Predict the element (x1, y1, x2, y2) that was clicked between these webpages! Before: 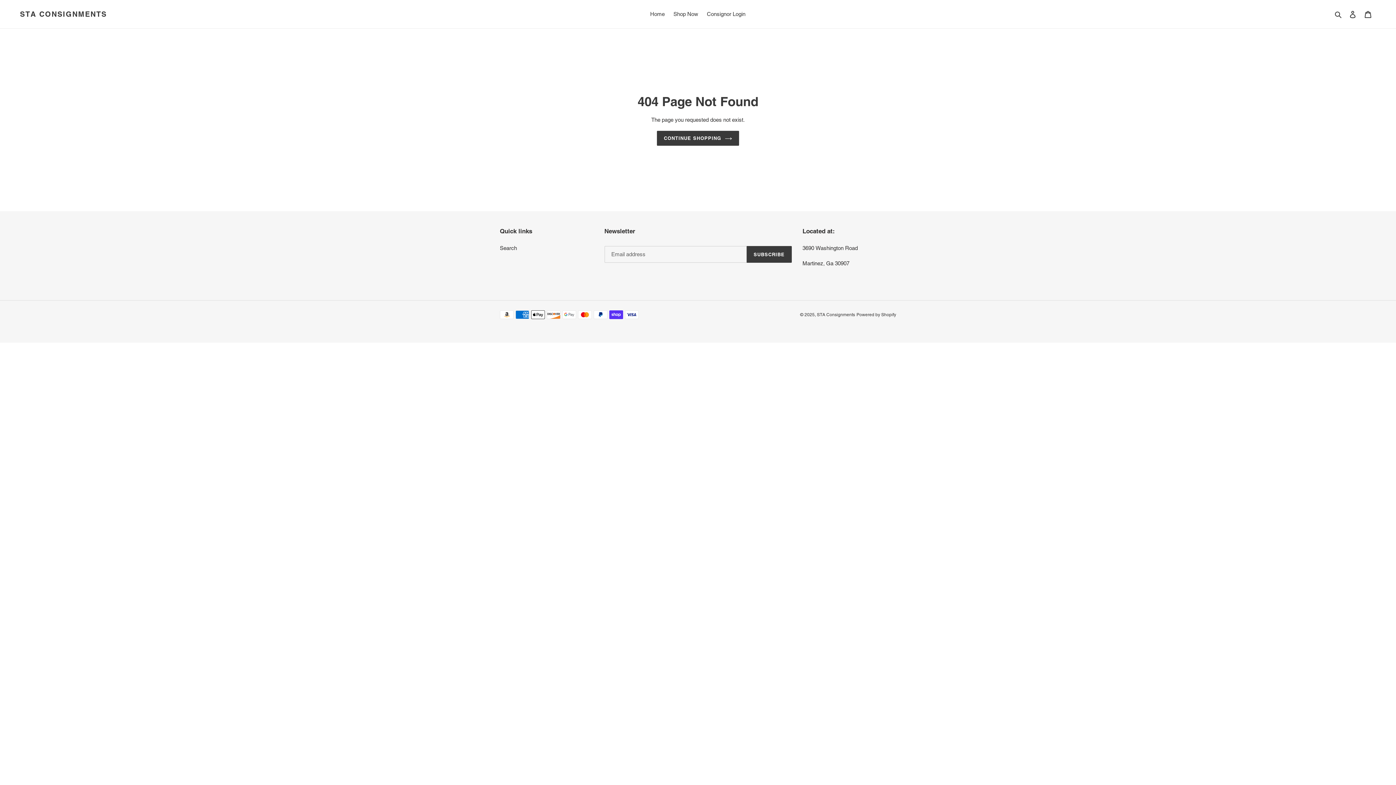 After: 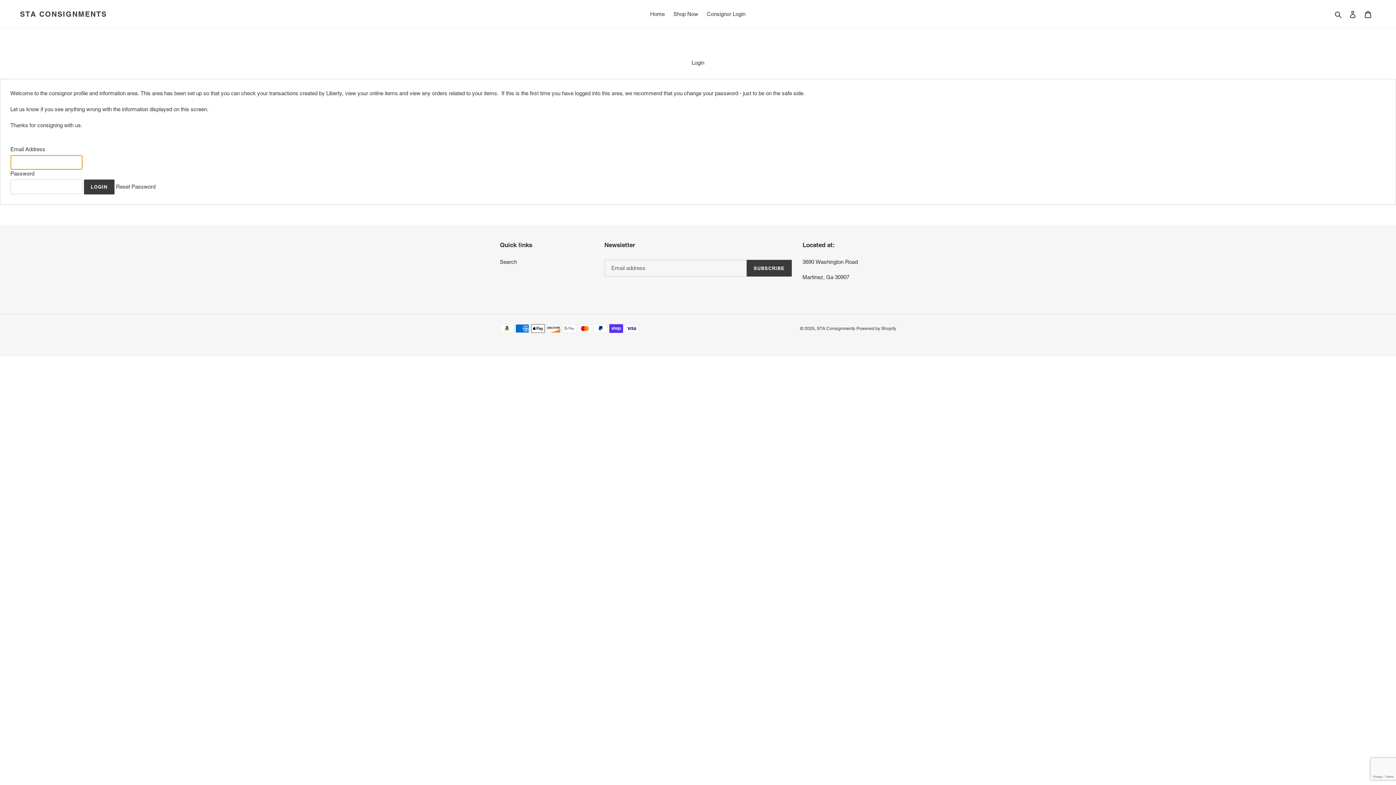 Action: label: Consignor Login bbox: (703, 9, 749, 19)